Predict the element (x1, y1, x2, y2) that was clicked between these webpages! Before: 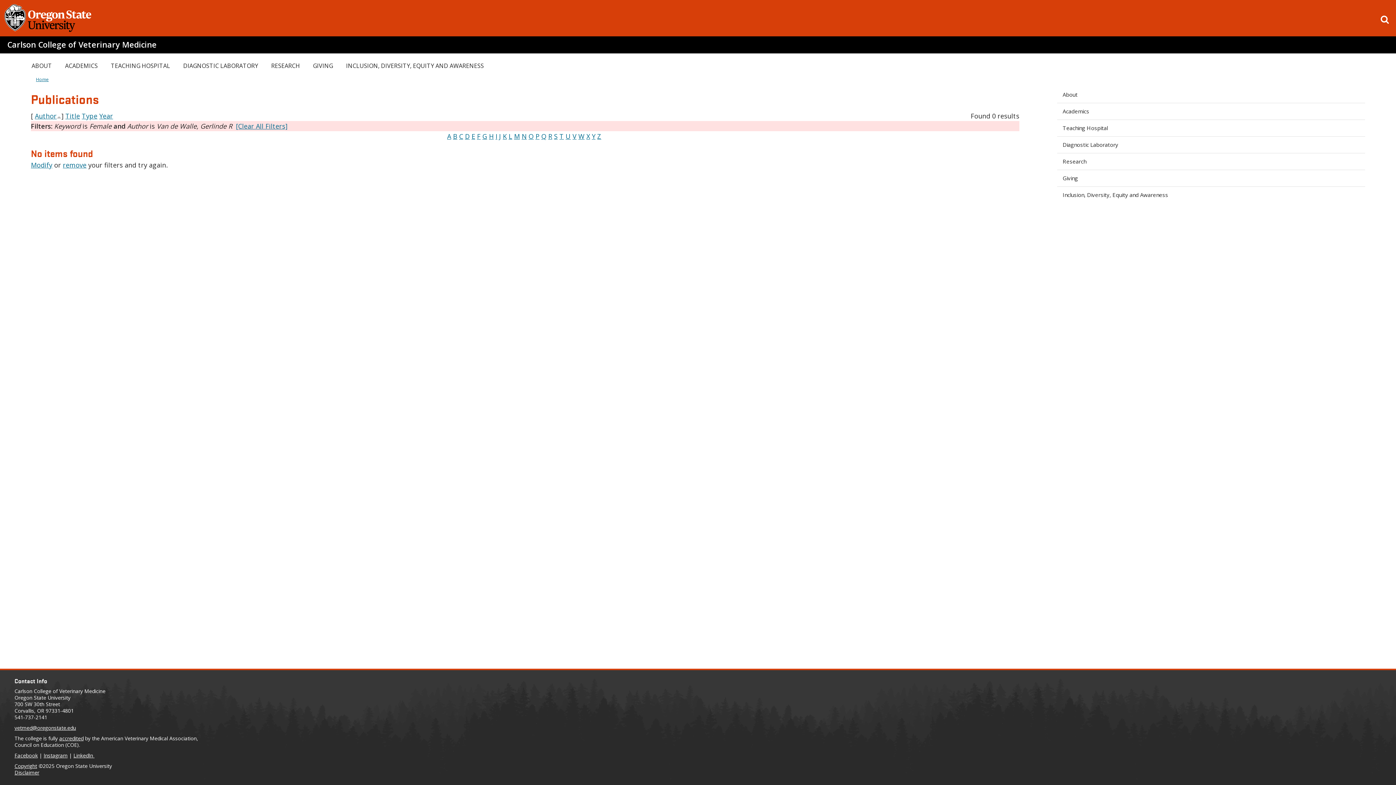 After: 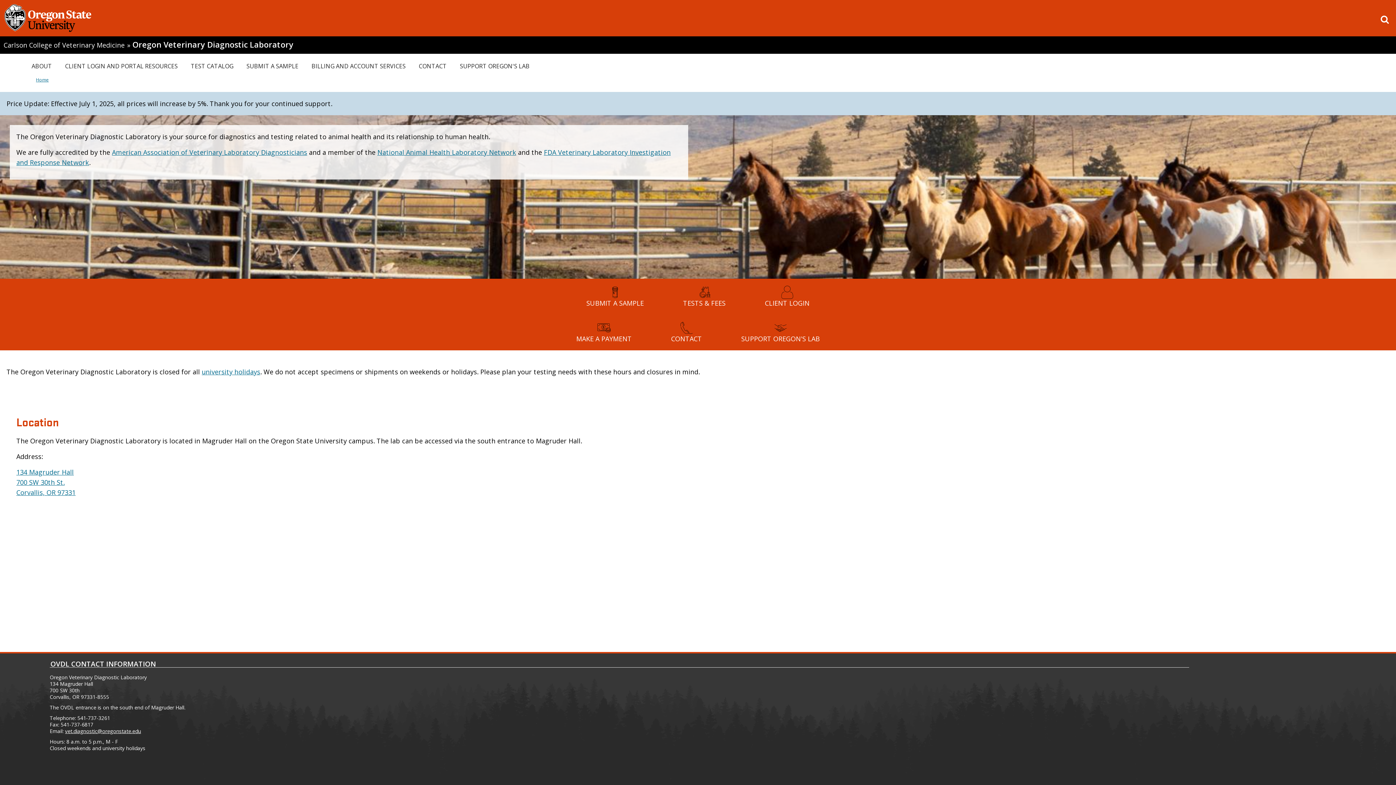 Action: label: Diagnostic Laboratory bbox: (1057, 136, 1365, 153)